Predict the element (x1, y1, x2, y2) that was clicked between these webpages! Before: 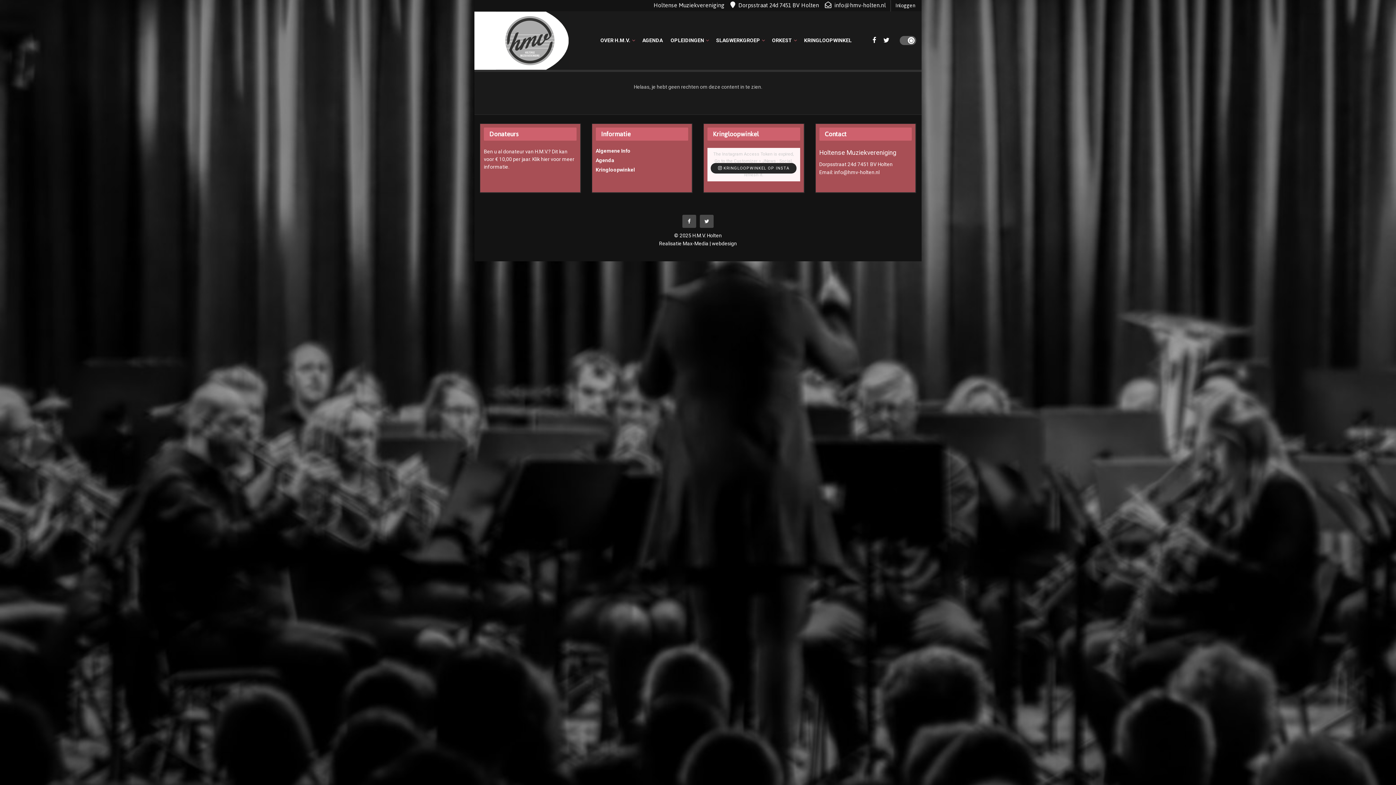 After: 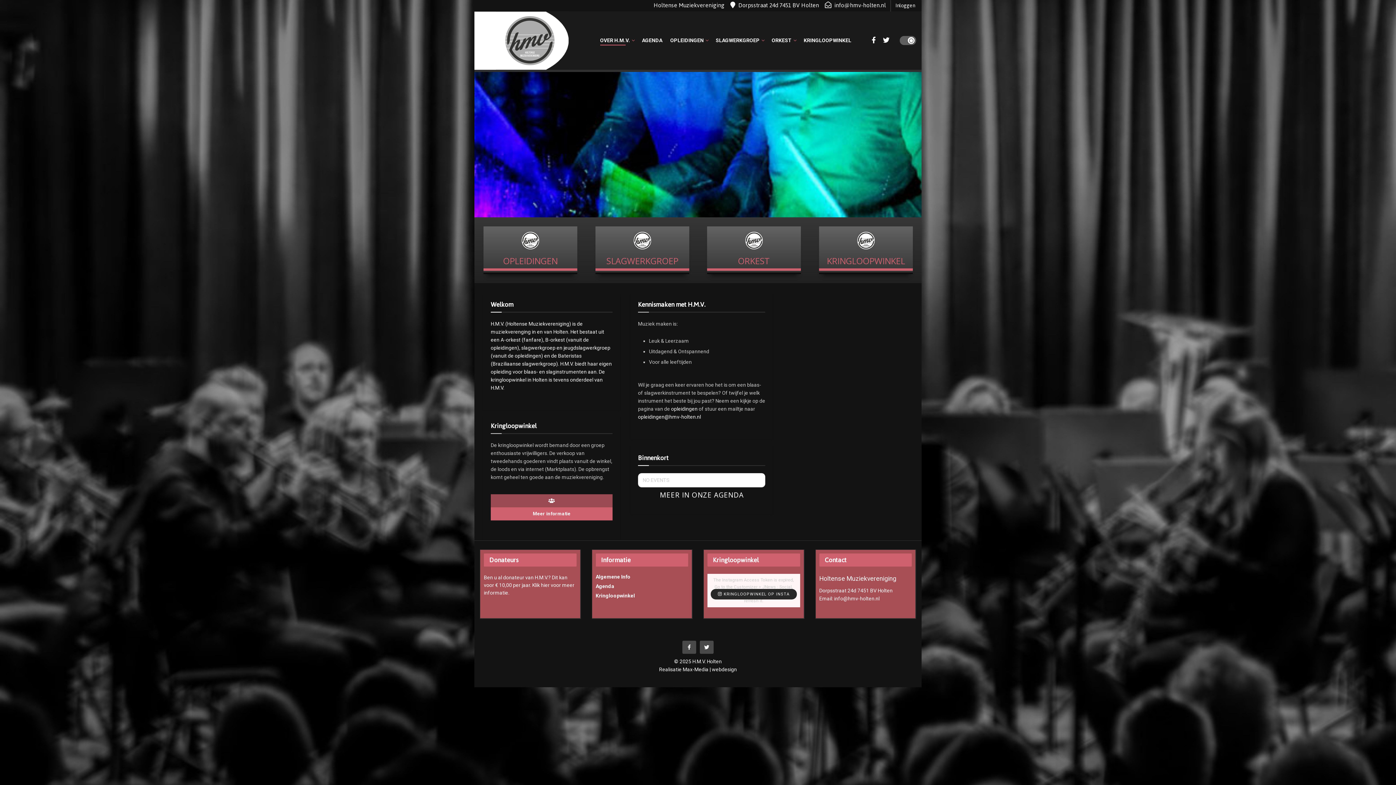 Action: bbox: (600, 35, 634, 45) label: OVER H.M.V.